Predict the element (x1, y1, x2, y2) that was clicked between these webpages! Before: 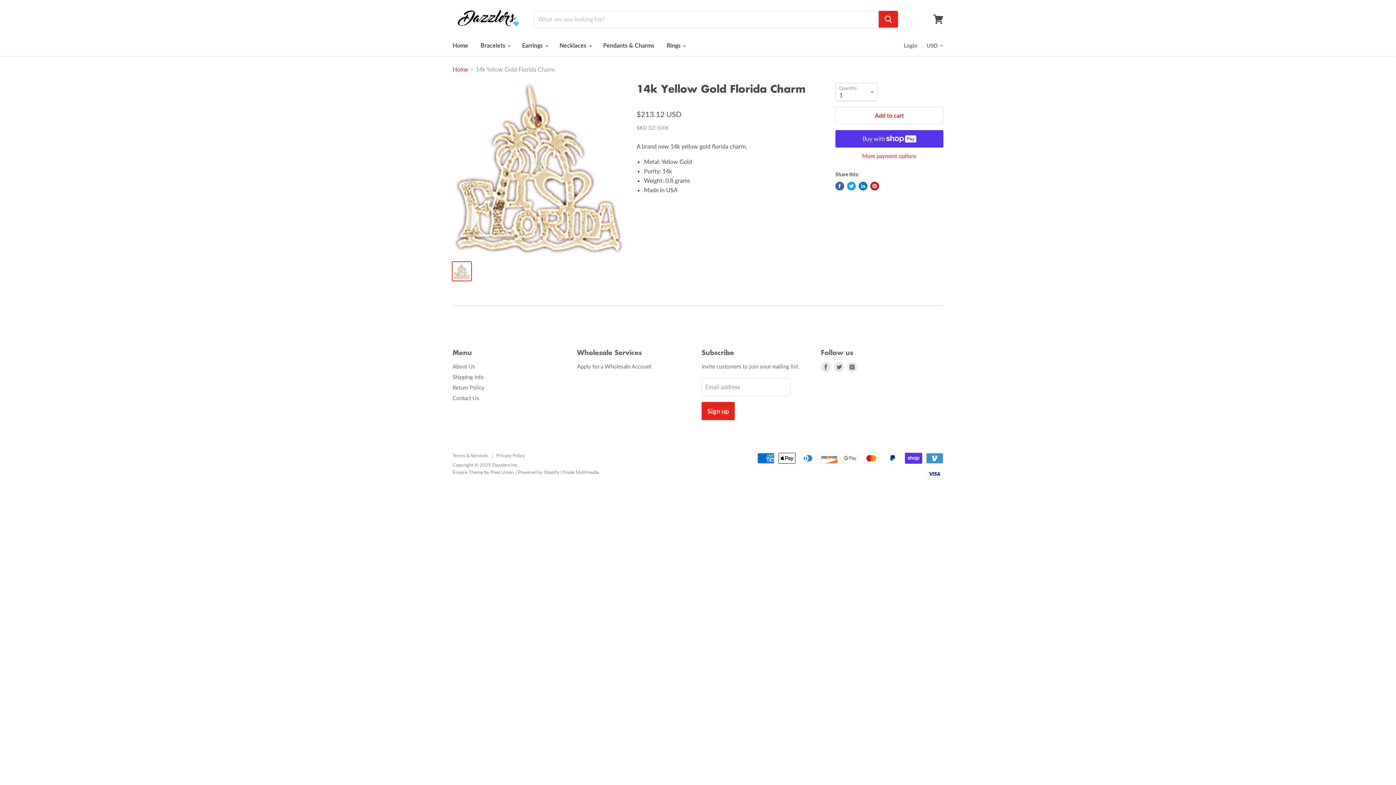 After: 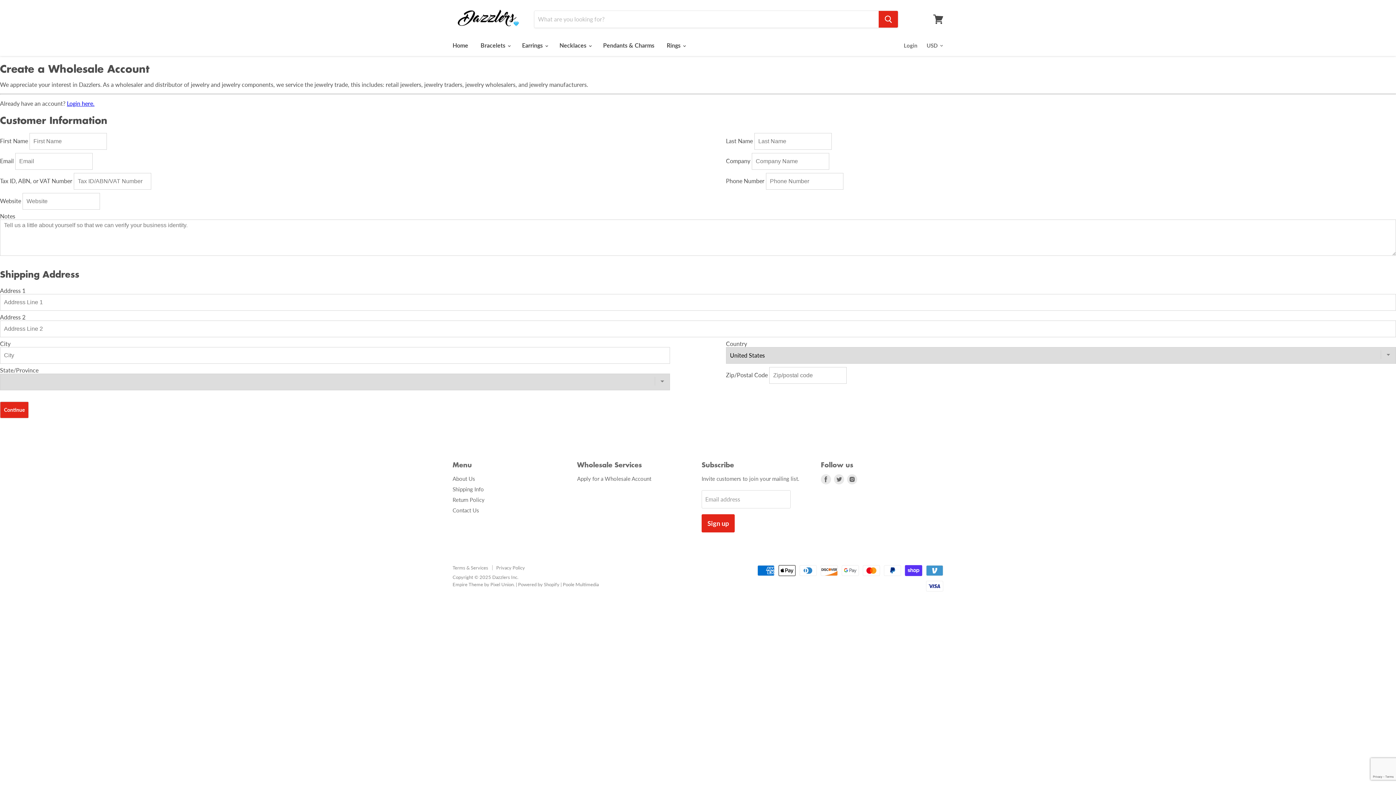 Action: label: Apply for a Wholesale Account bbox: (577, 363, 651, 369)